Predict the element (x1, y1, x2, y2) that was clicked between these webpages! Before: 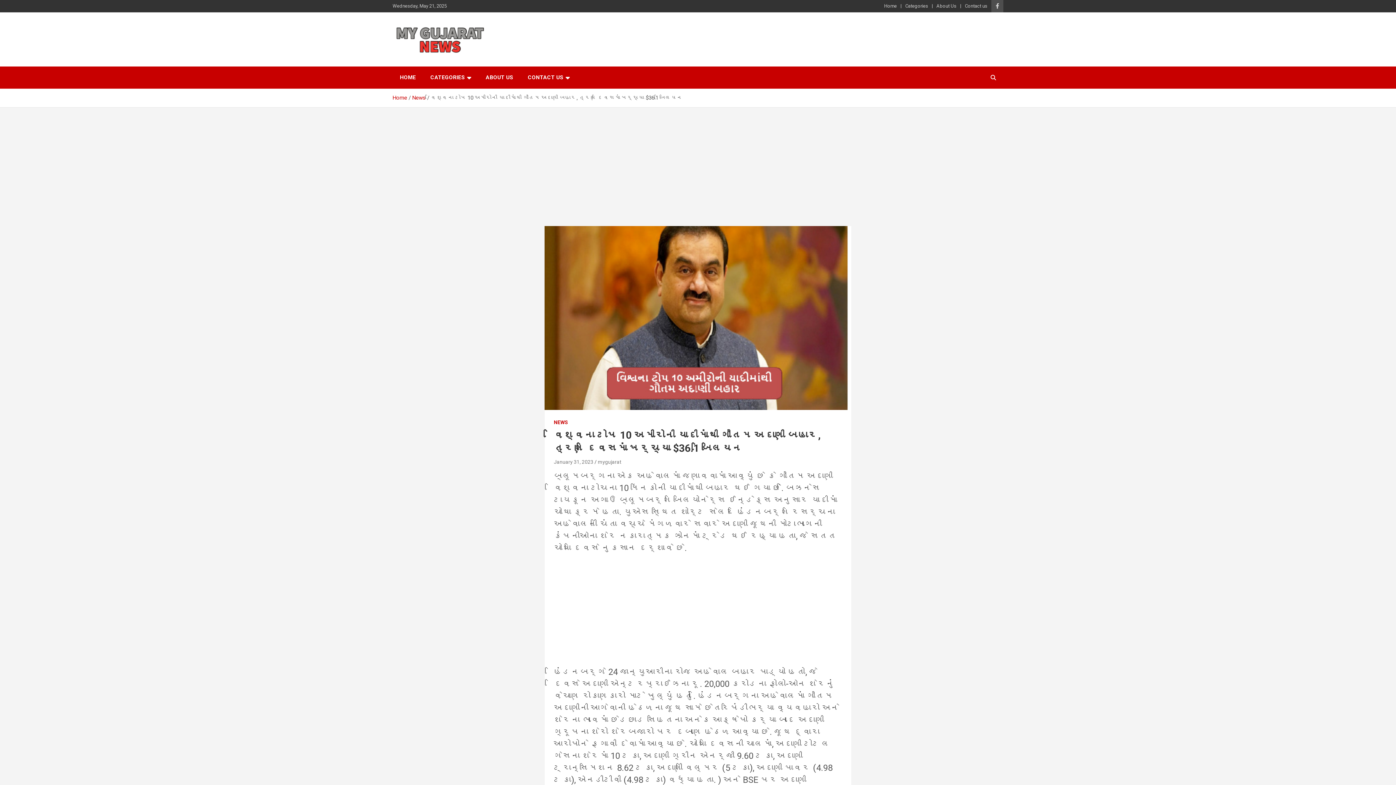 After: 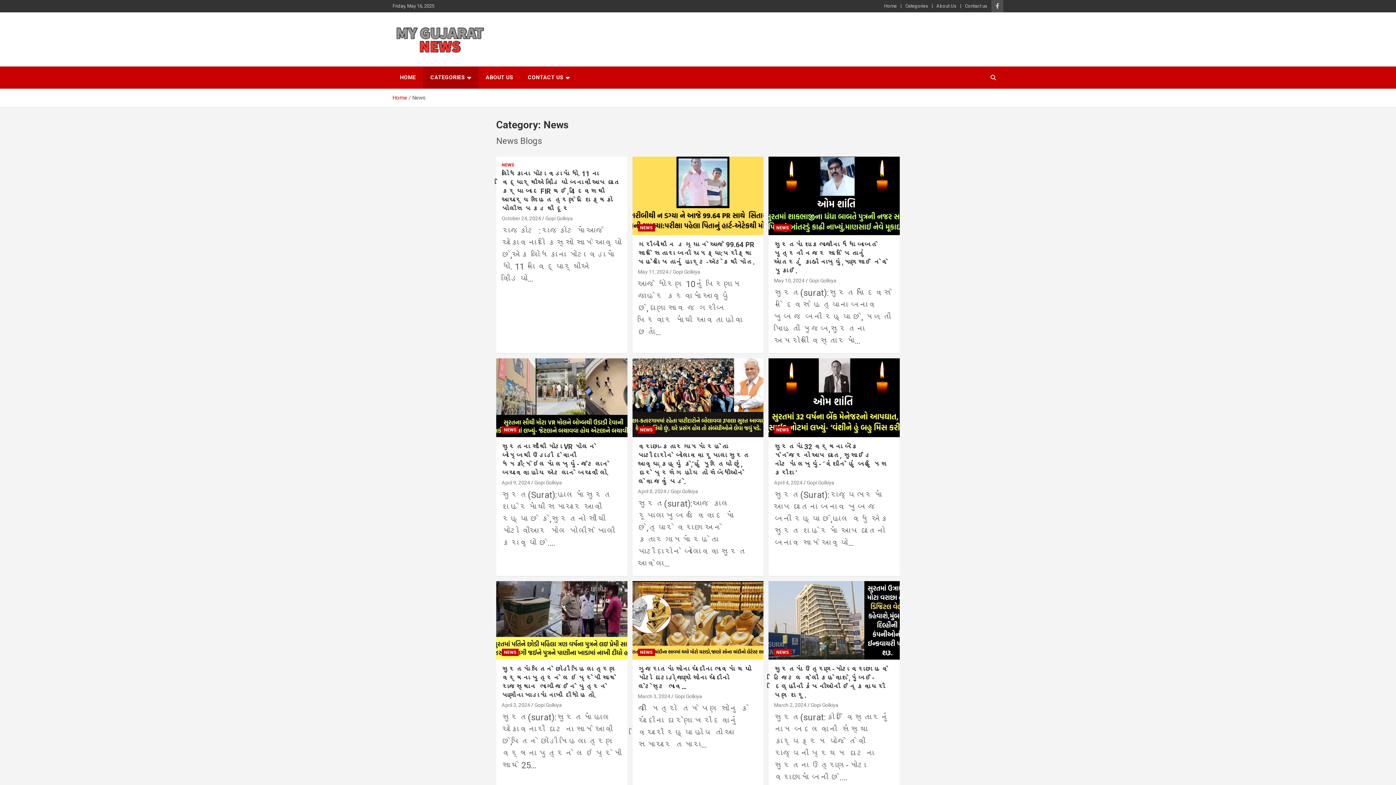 Action: label: News bbox: (412, 94, 425, 101)